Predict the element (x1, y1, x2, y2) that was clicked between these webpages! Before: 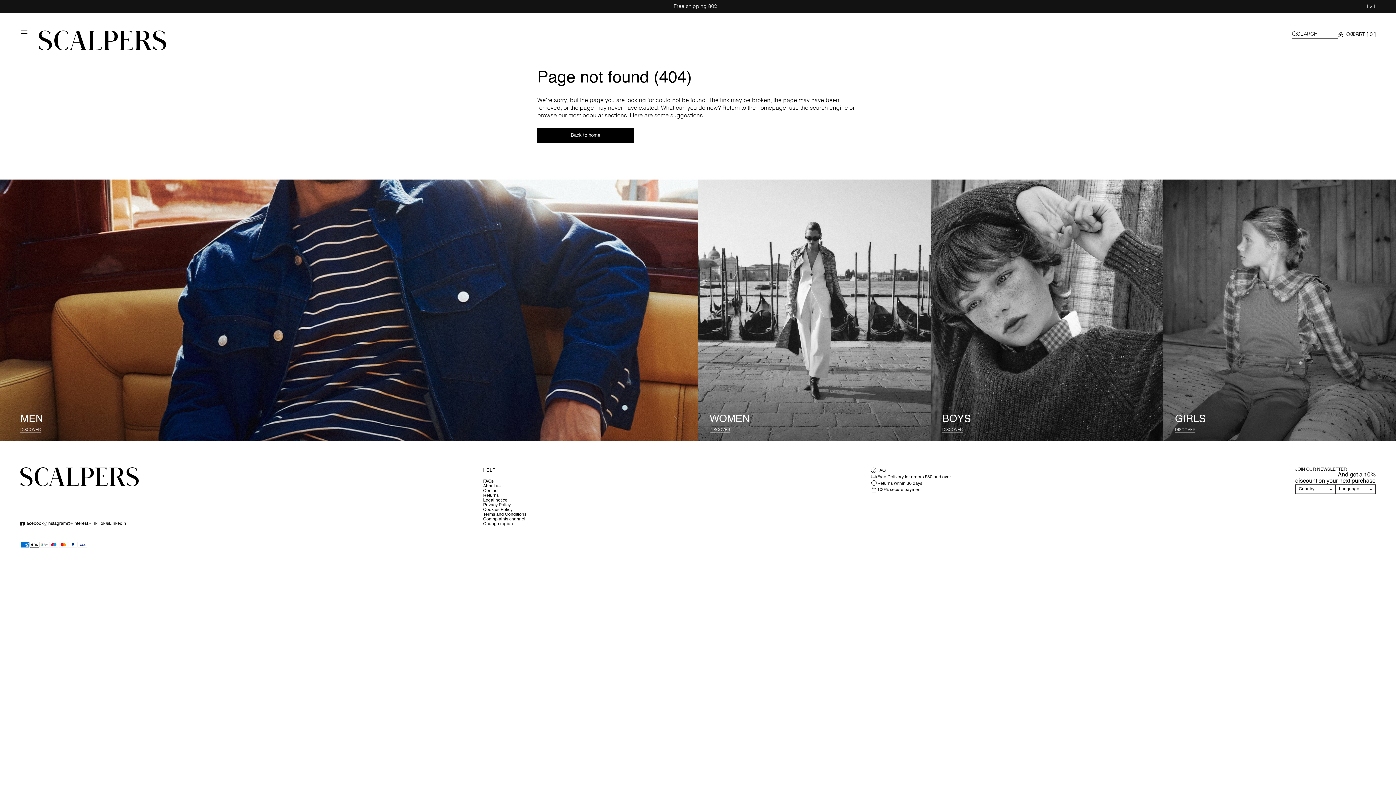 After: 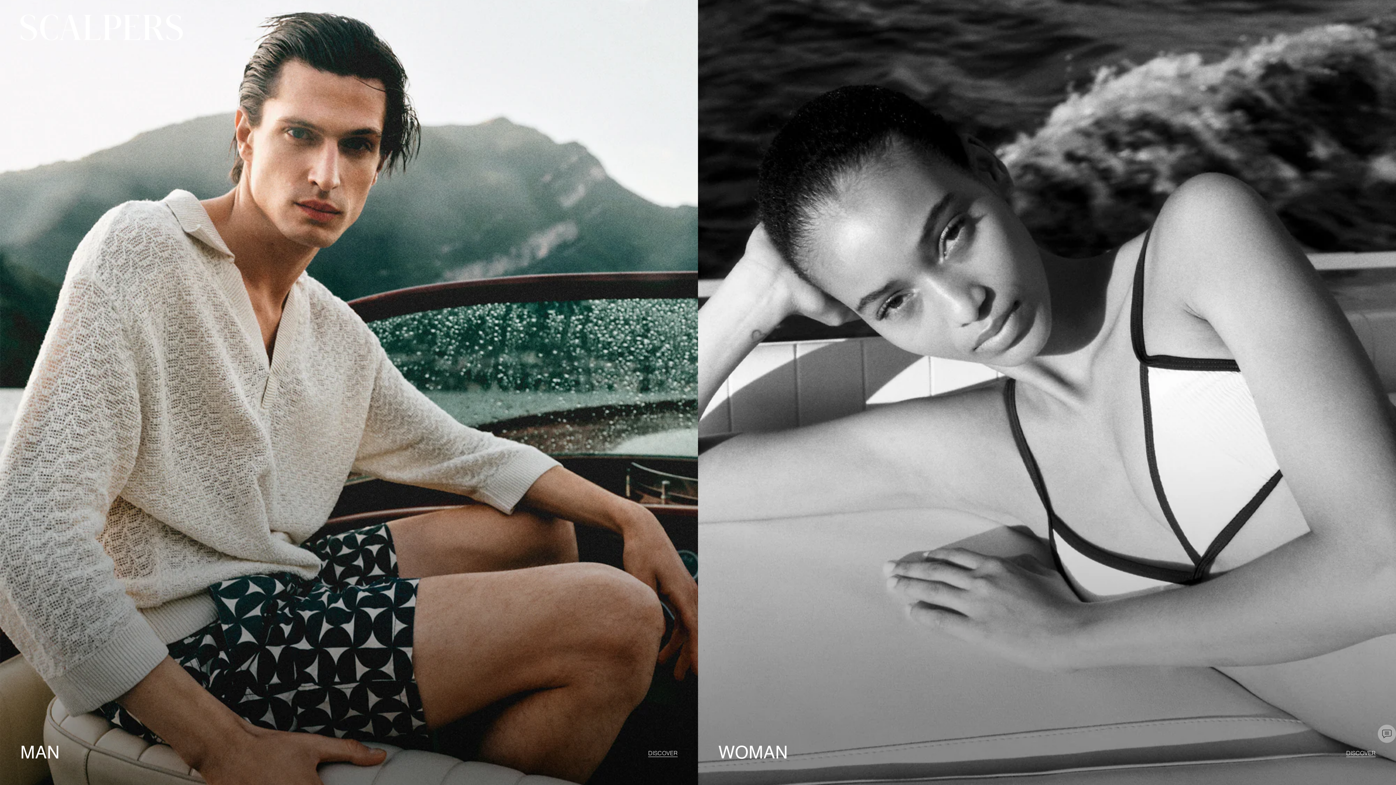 Action: bbox: (38, 30, 166, 50)